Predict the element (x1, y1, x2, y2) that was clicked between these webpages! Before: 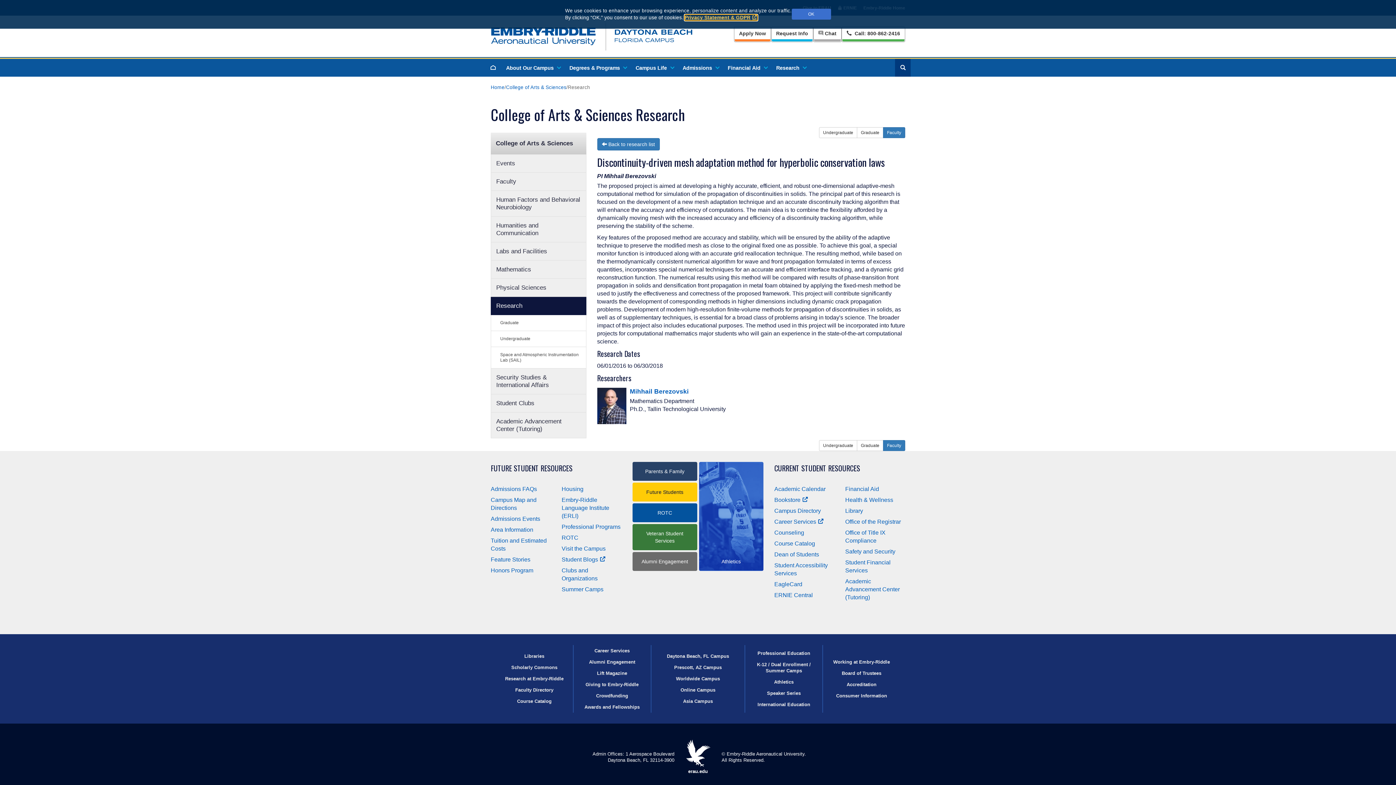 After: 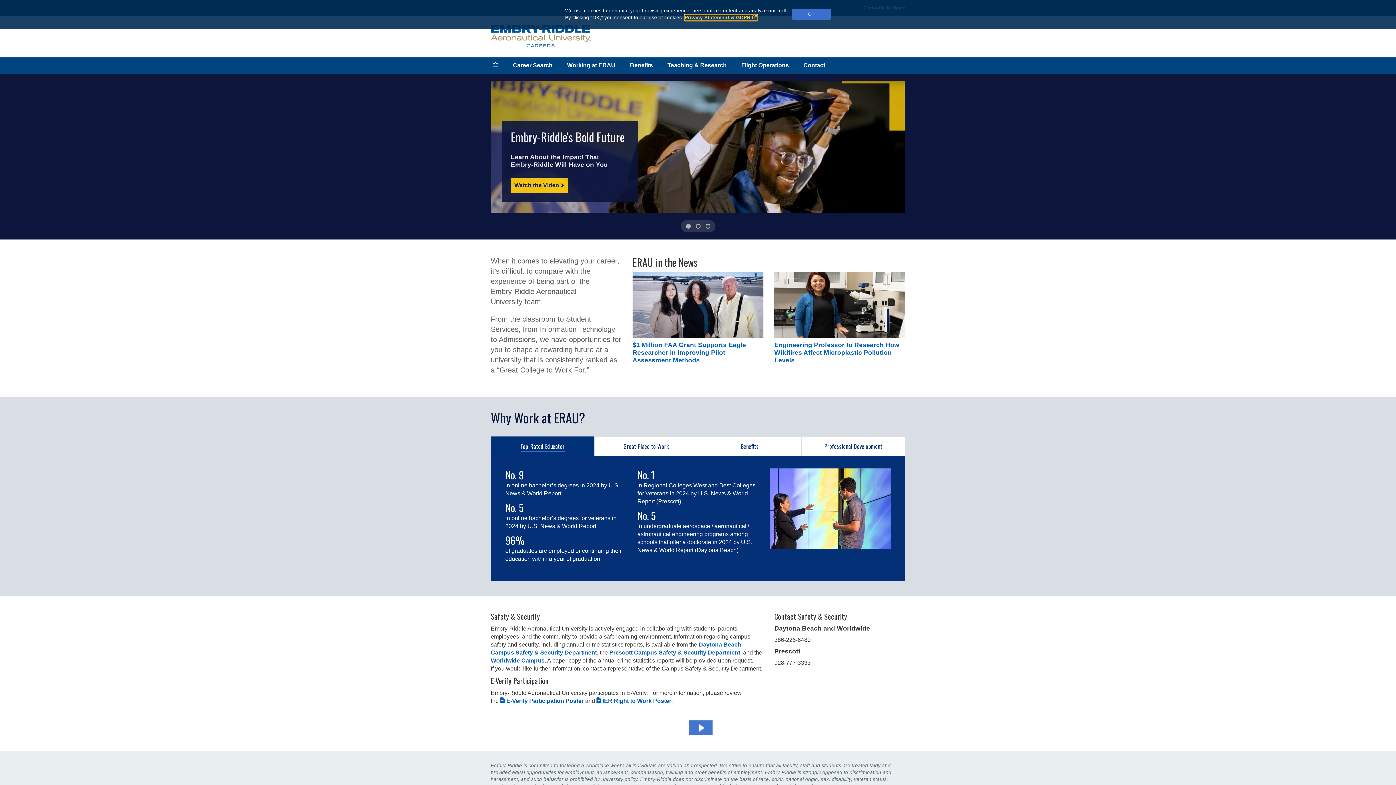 Action: bbox: (833, 659, 890, 665) label: Working at Embry‑Riddle